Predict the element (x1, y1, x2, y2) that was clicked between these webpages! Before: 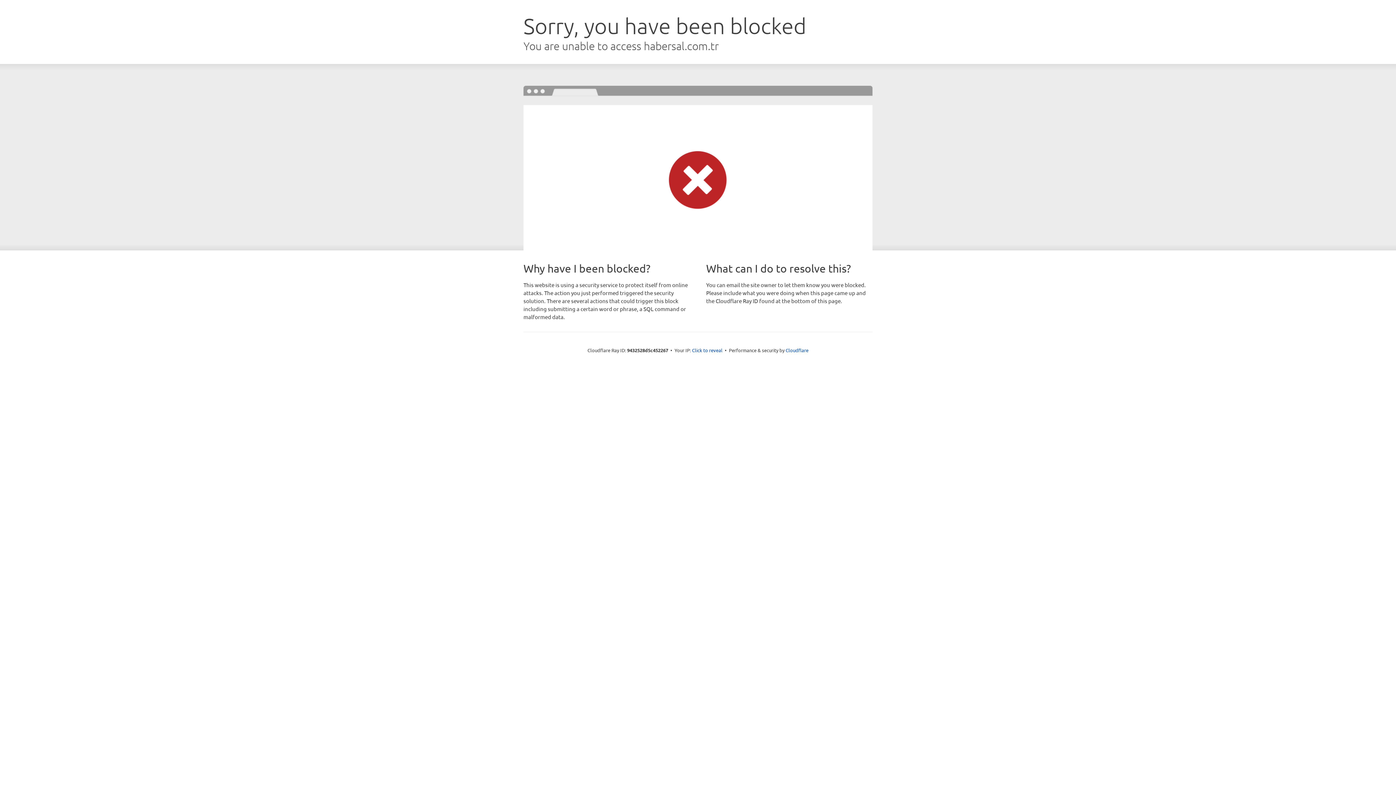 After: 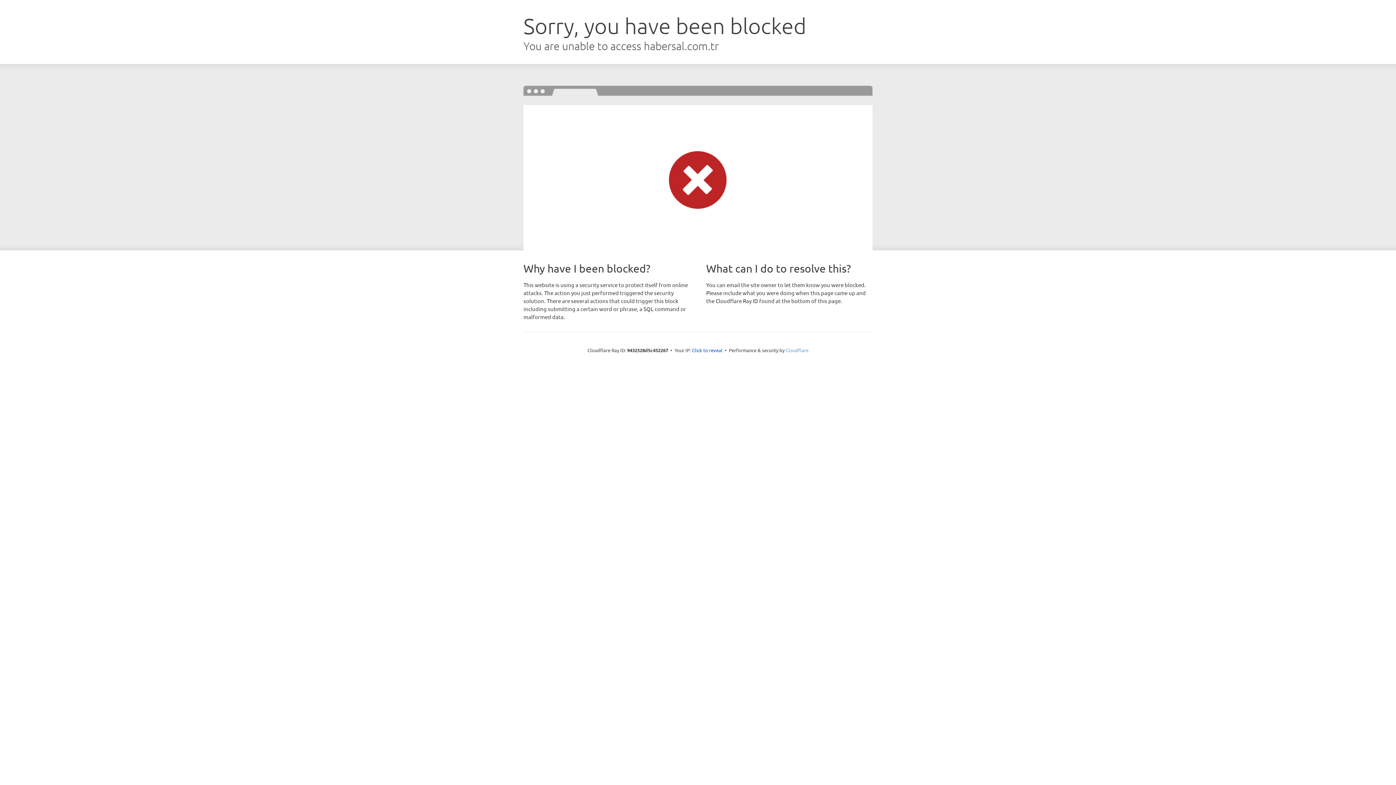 Action: bbox: (785, 347, 808, 353) label: Cloudflare